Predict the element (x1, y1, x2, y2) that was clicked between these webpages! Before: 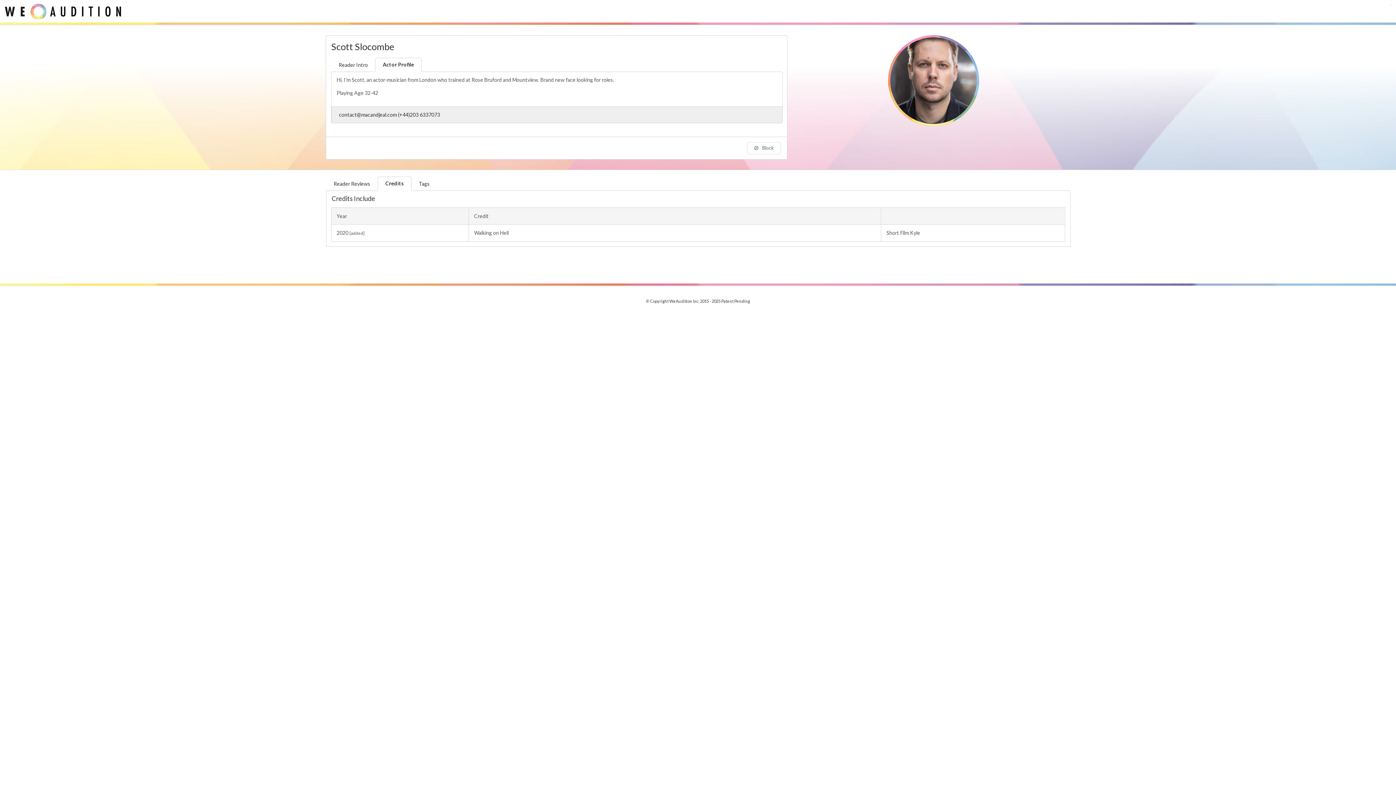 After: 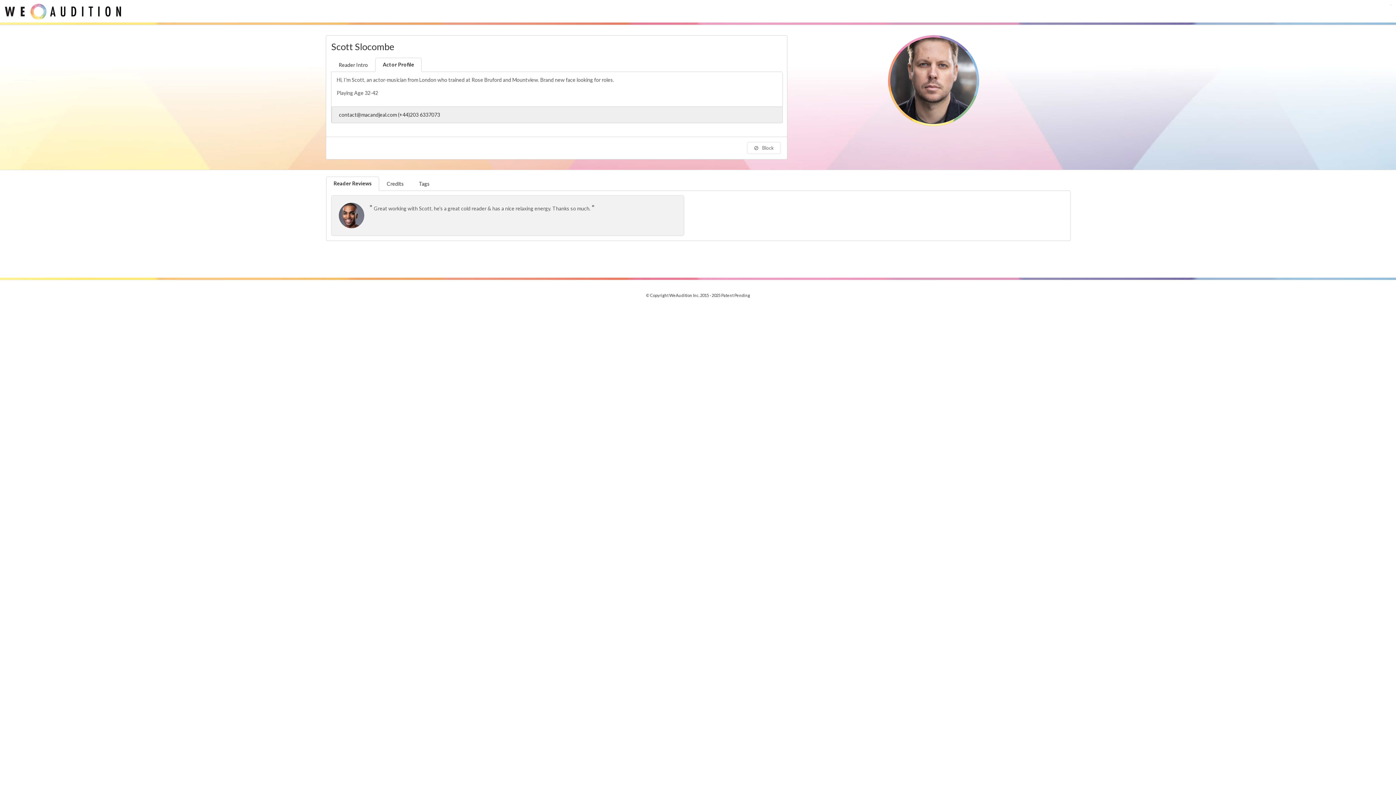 Action: bbox: (326, 177, 377, 190) label: Reader Reviews